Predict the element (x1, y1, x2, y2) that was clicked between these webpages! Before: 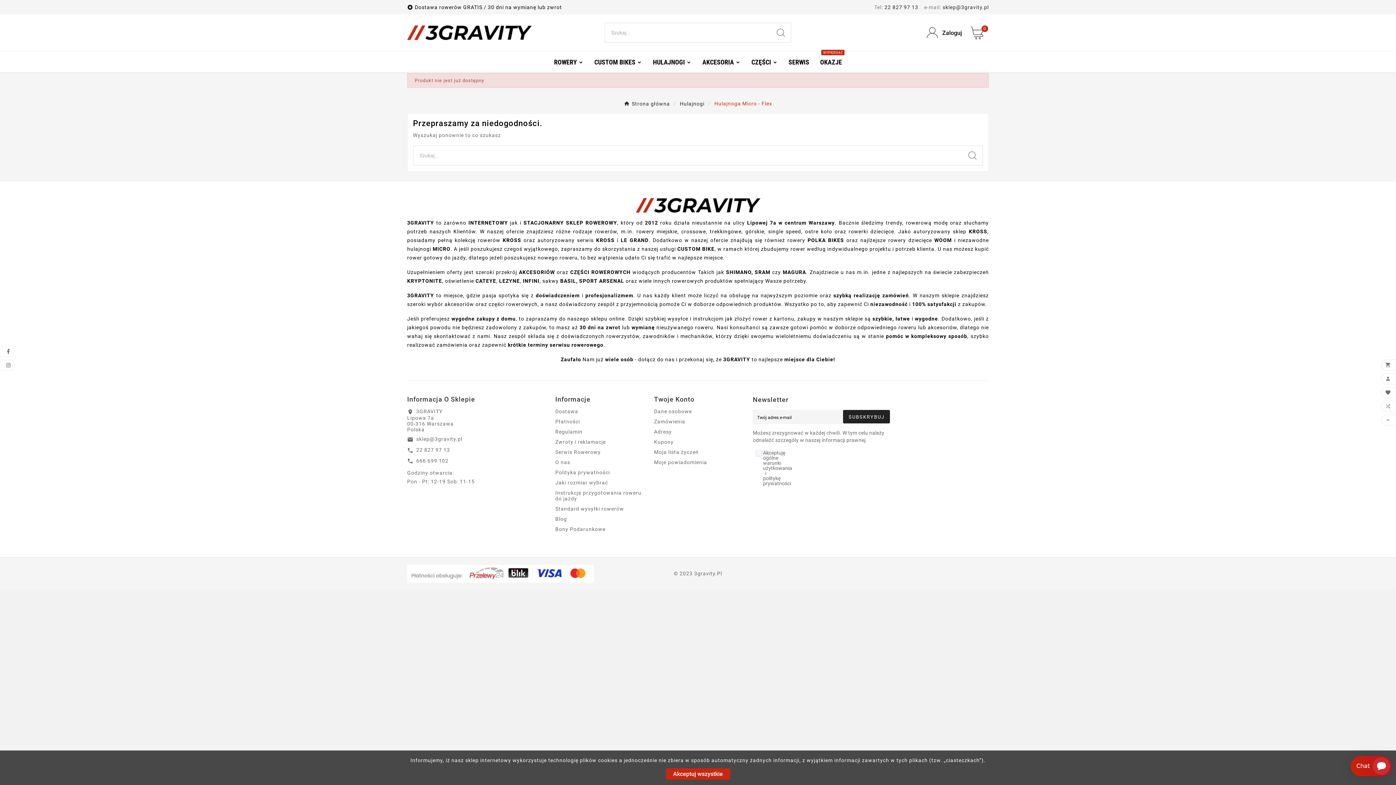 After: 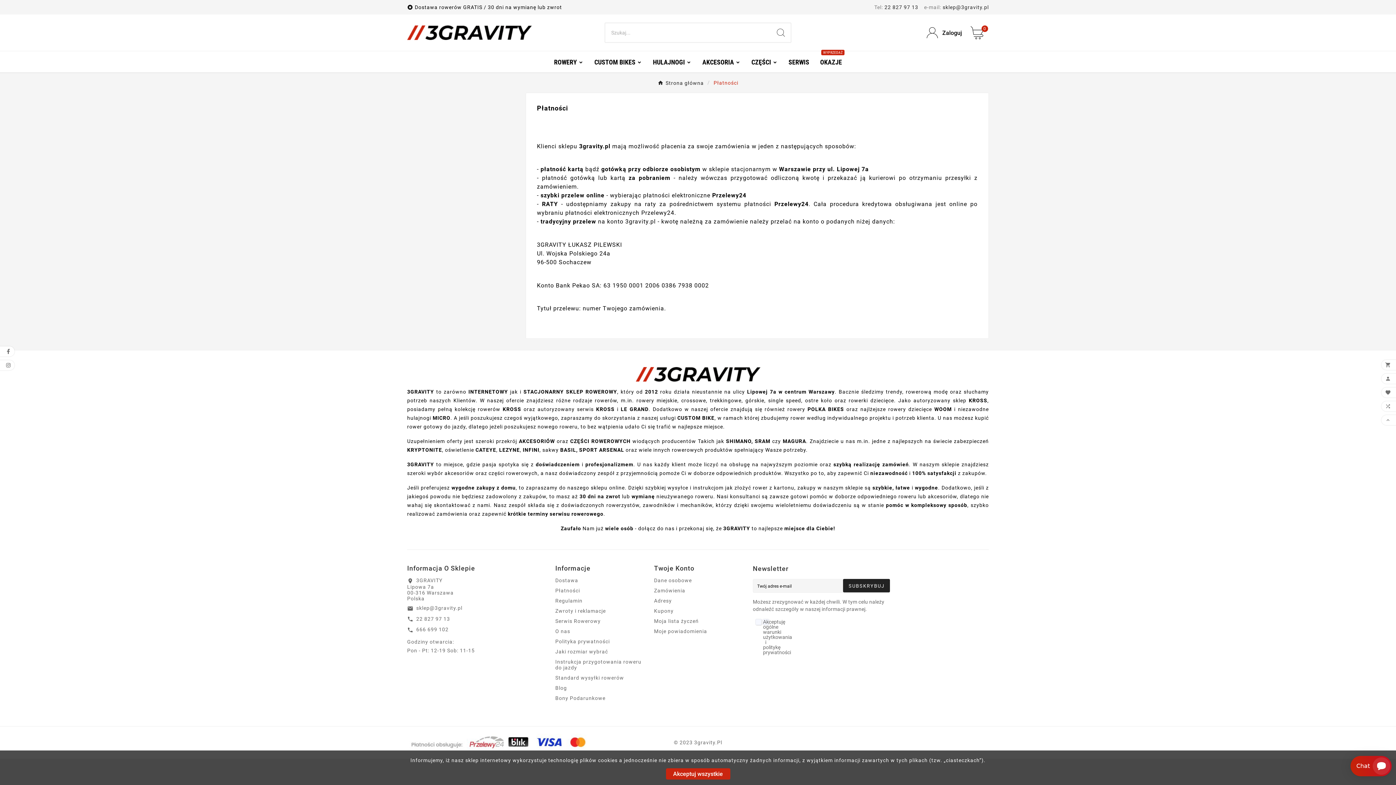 Action: label: Płatności bbox: (555, 419, 580, 424)